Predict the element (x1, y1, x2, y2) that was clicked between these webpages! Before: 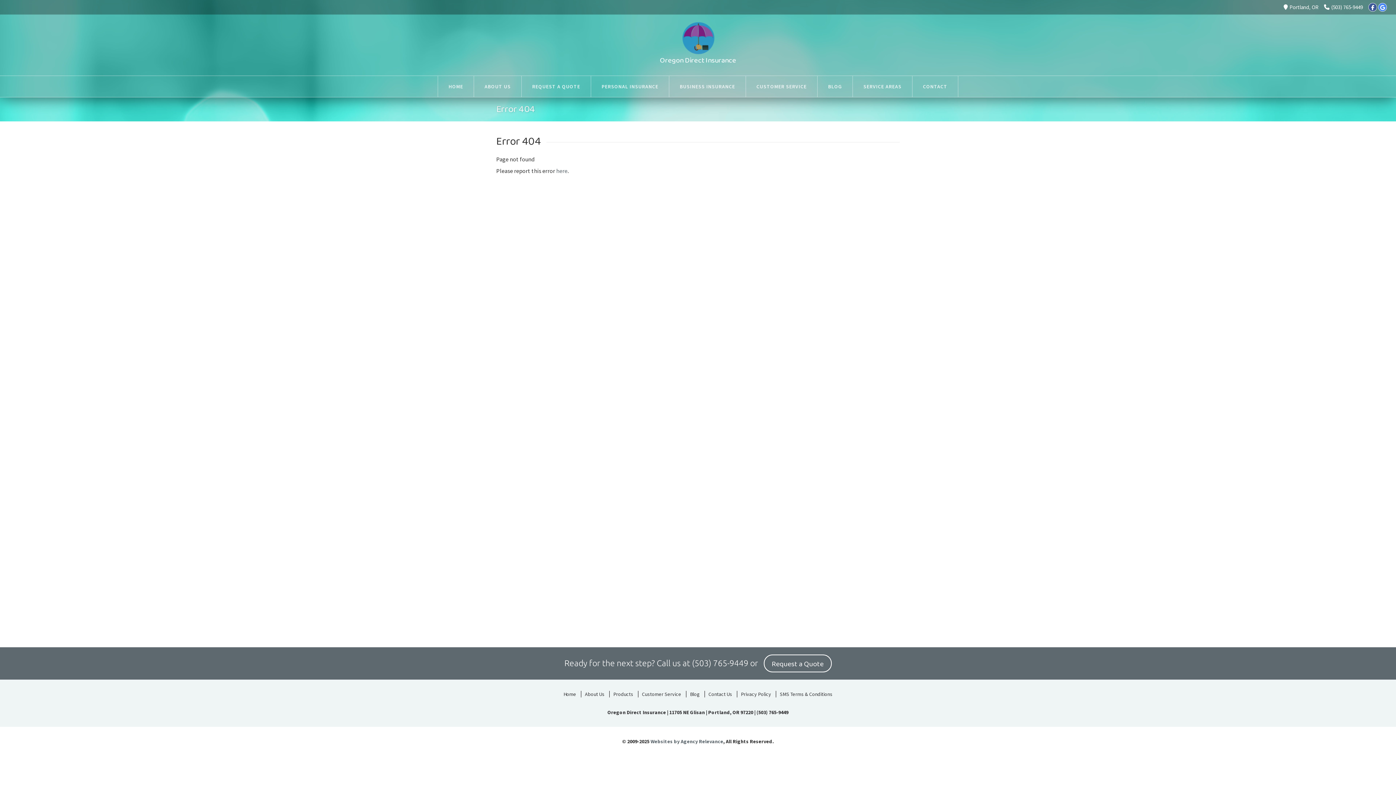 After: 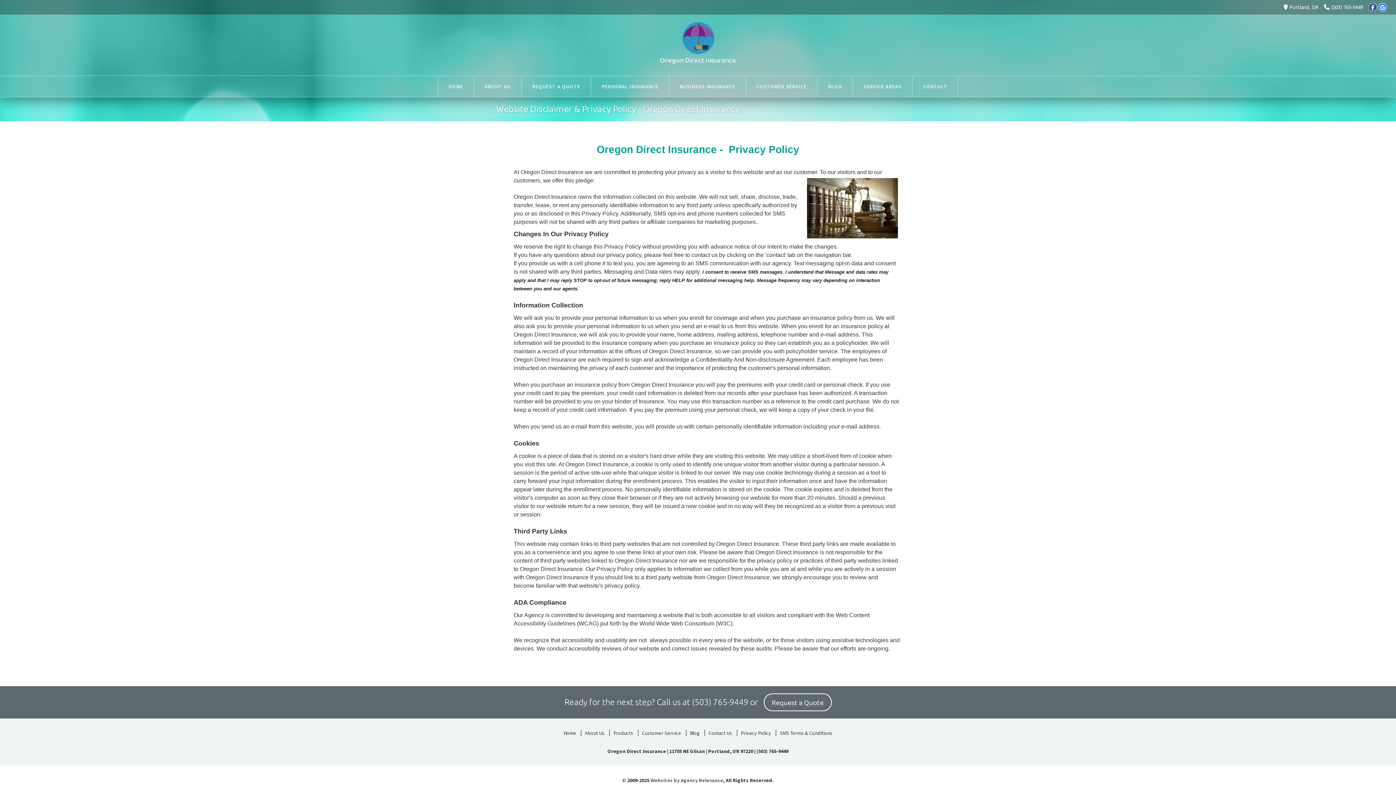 Action: label: Privacy Policy bbox: (737, 691, 774, 697)